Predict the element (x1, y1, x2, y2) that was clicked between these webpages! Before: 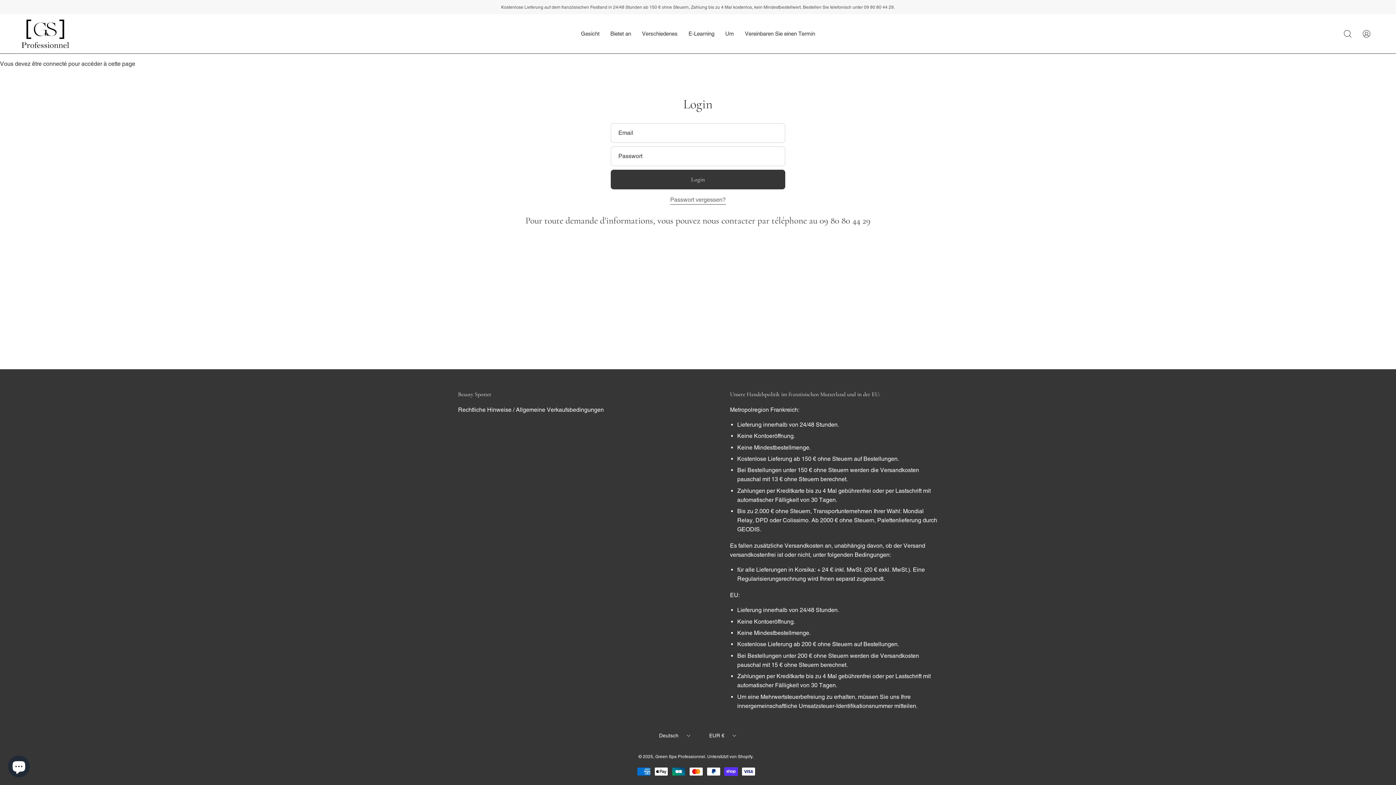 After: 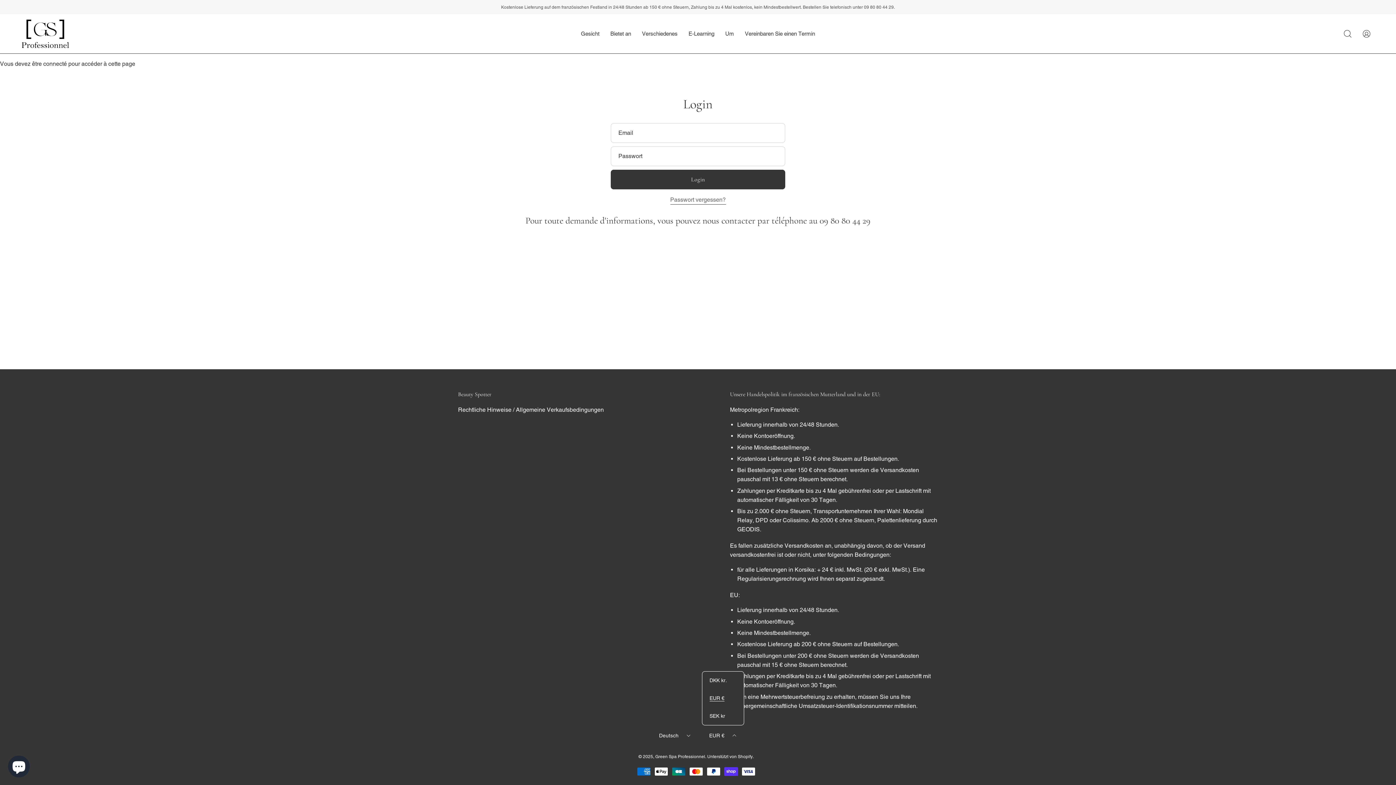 Action: bbox: (702, 727, 744, 744) label: EUR €